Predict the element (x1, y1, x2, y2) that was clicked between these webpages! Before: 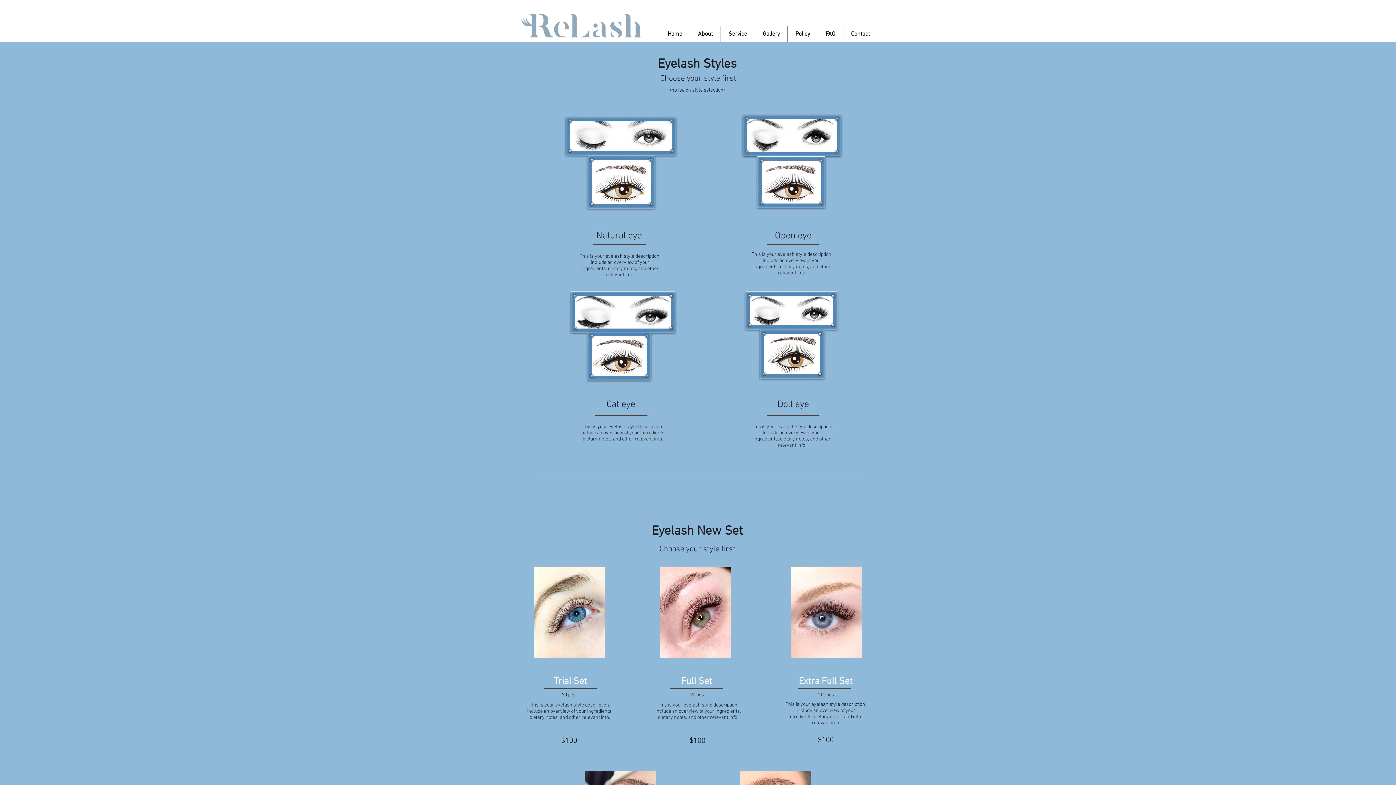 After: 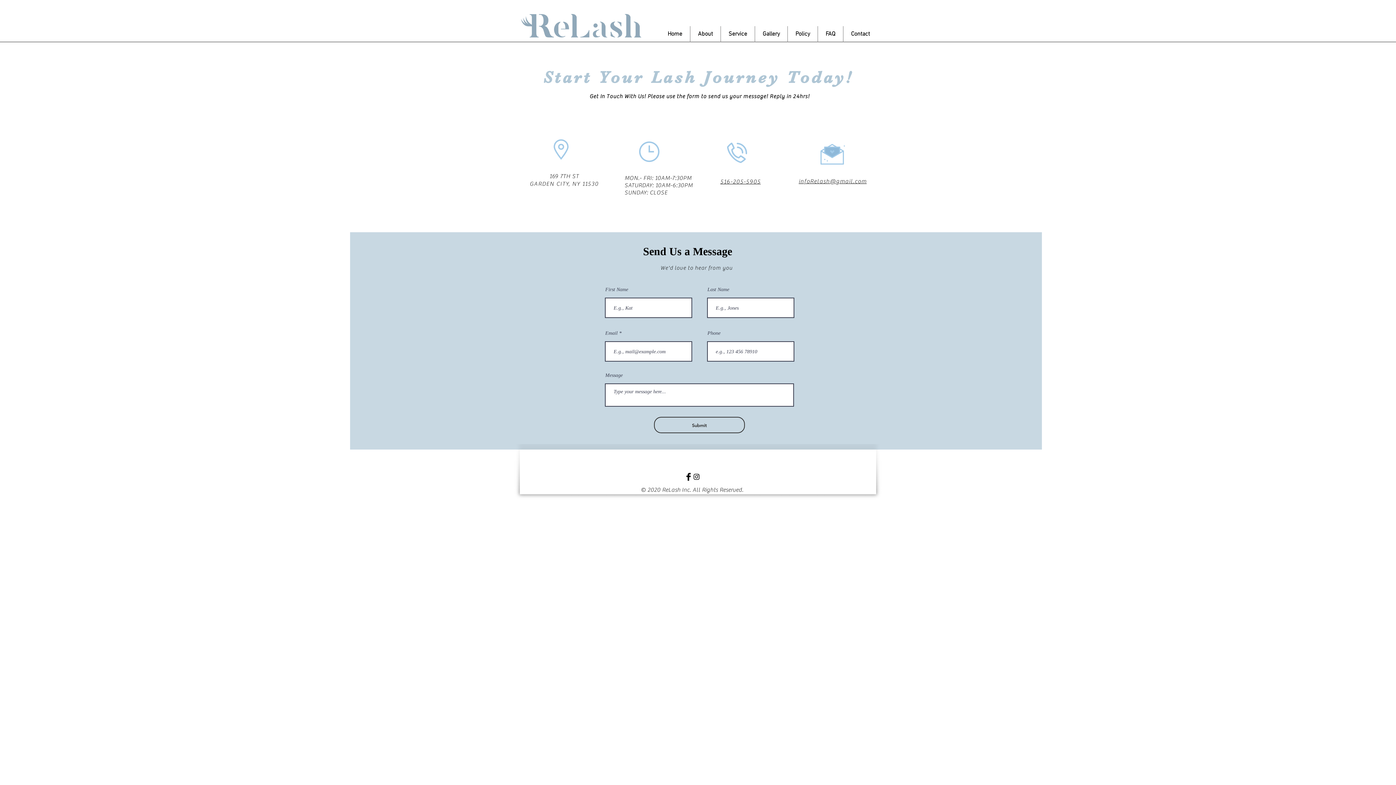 Action: bbox: (843, 26, 877, 42) label: Contact